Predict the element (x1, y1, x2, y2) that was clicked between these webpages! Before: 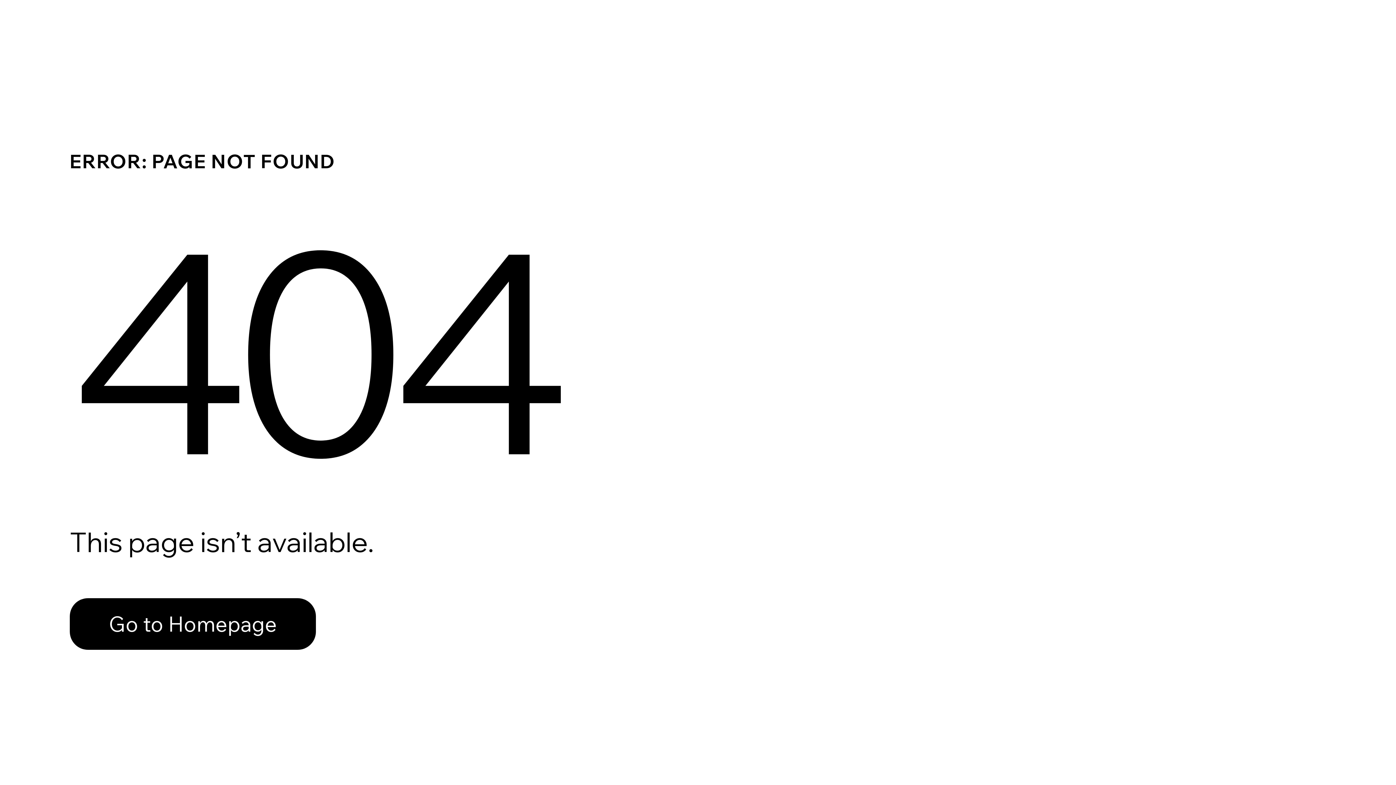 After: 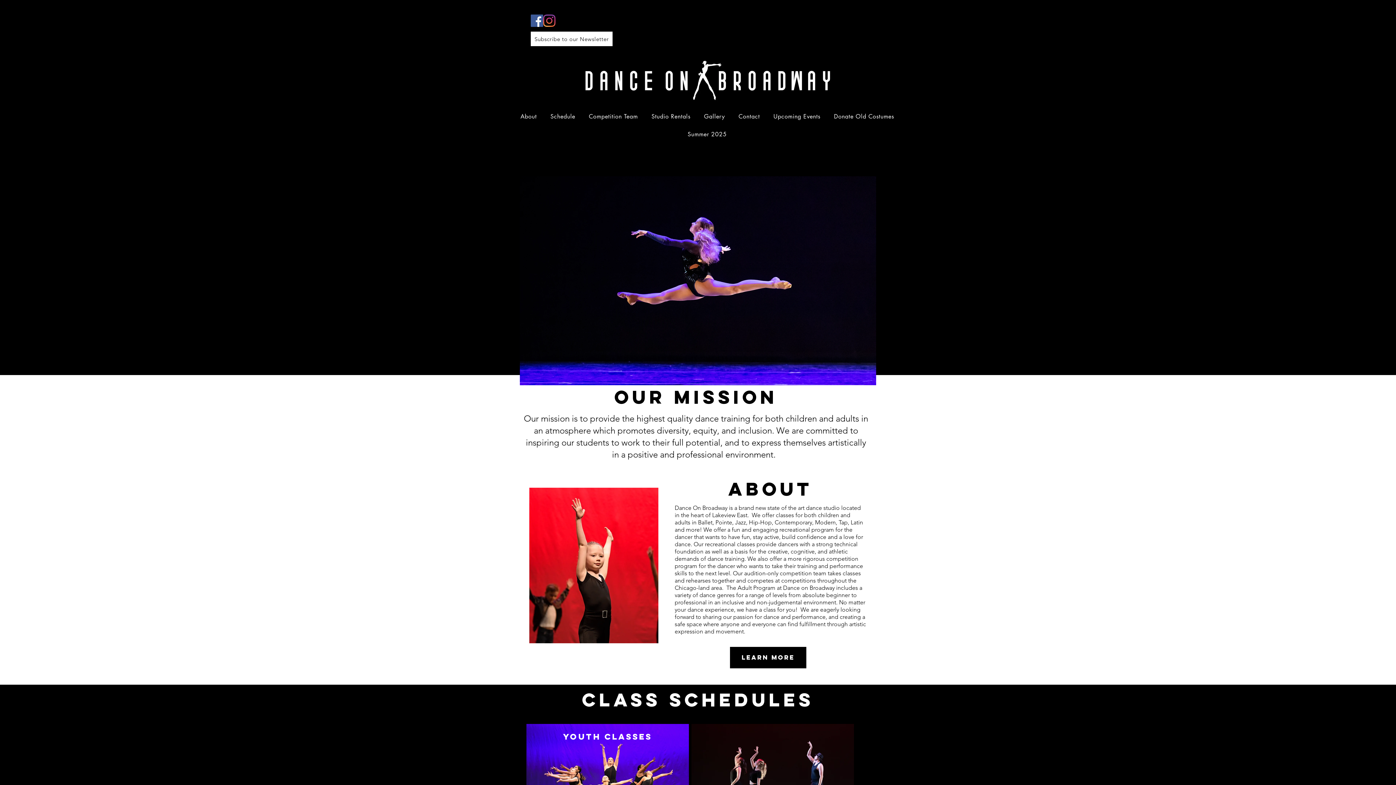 Action: bbox: (69, 582, 768, 659) label: Go to Homepage